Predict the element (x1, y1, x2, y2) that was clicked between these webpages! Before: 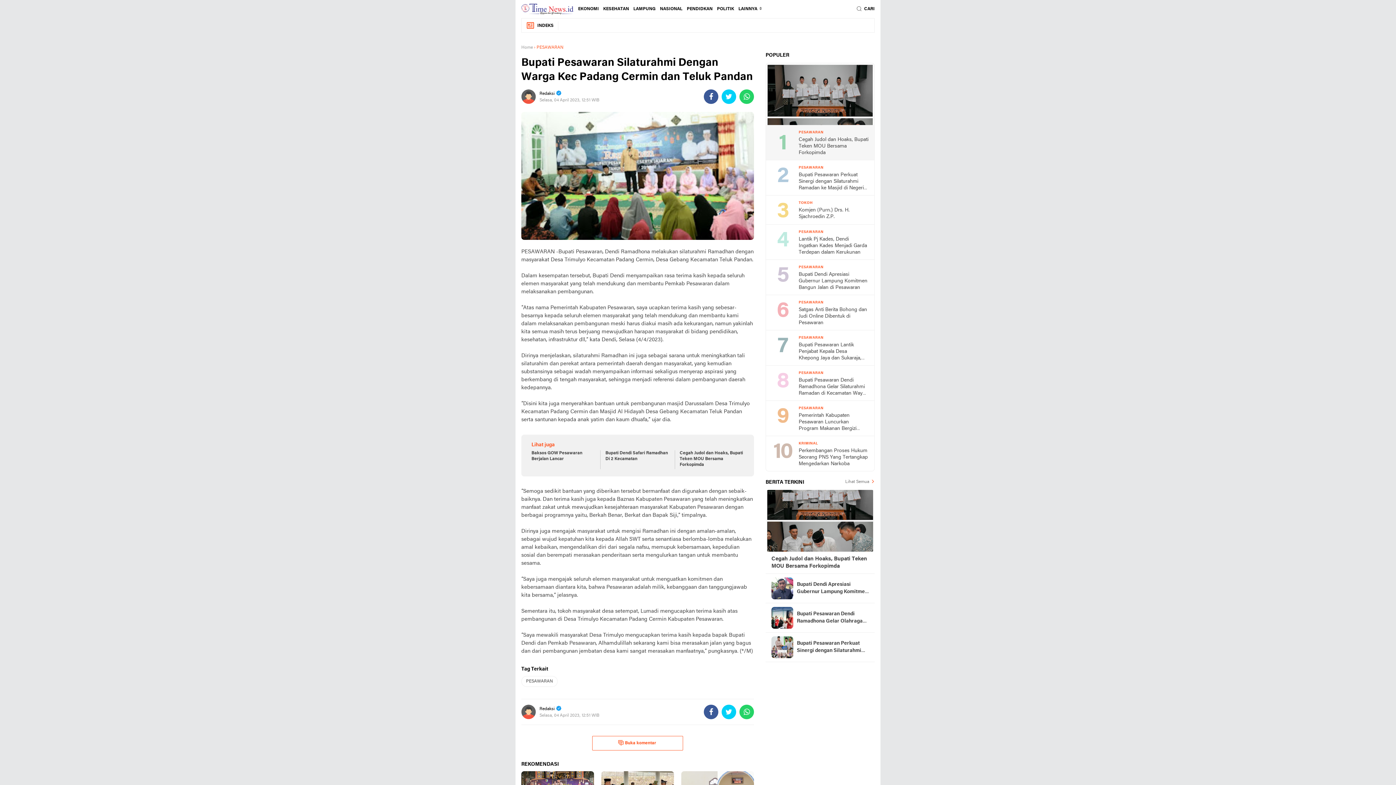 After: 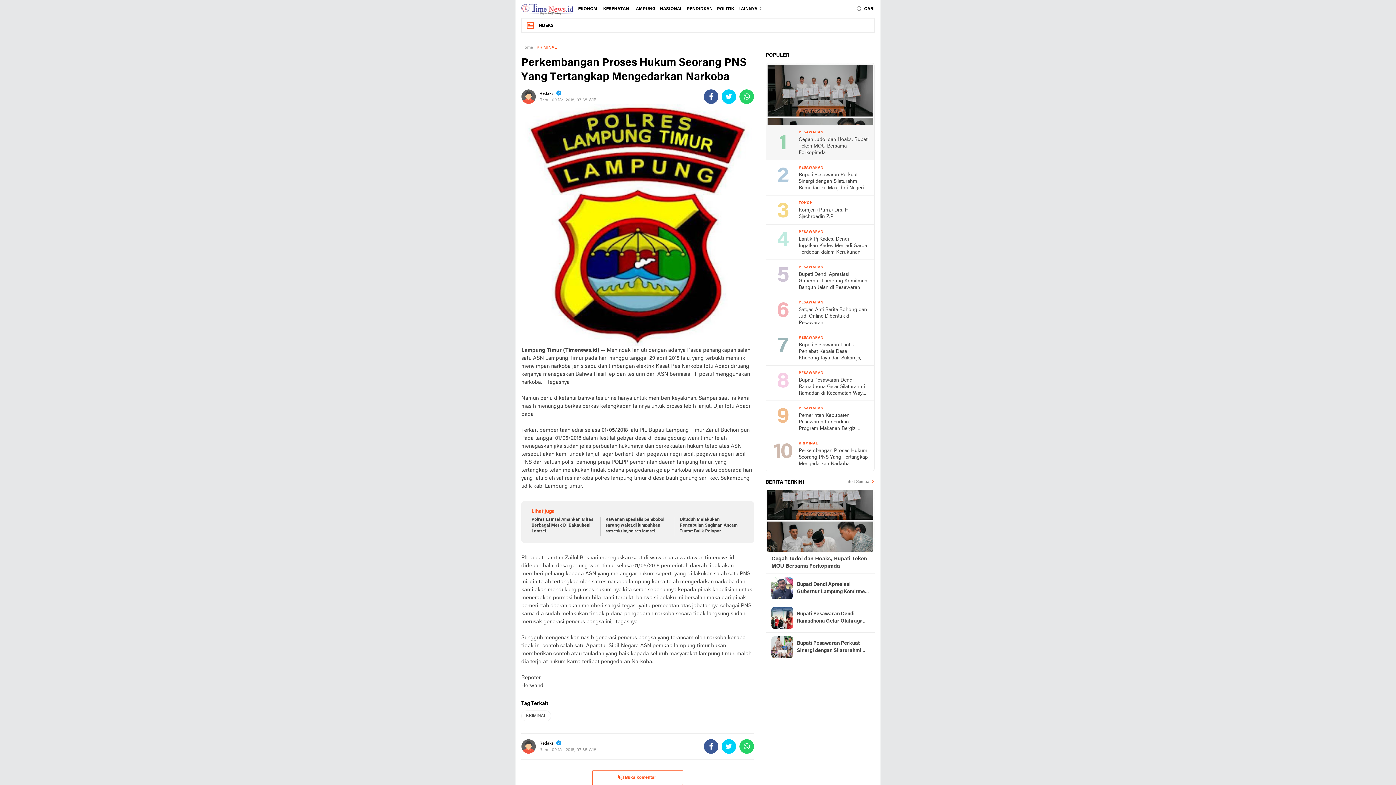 Action: bbox: (798, 448, 868, 467) label: Perkembangan Proses Hukum Seorang PNS Yang Tertangkap Mengedarkan Narkoba